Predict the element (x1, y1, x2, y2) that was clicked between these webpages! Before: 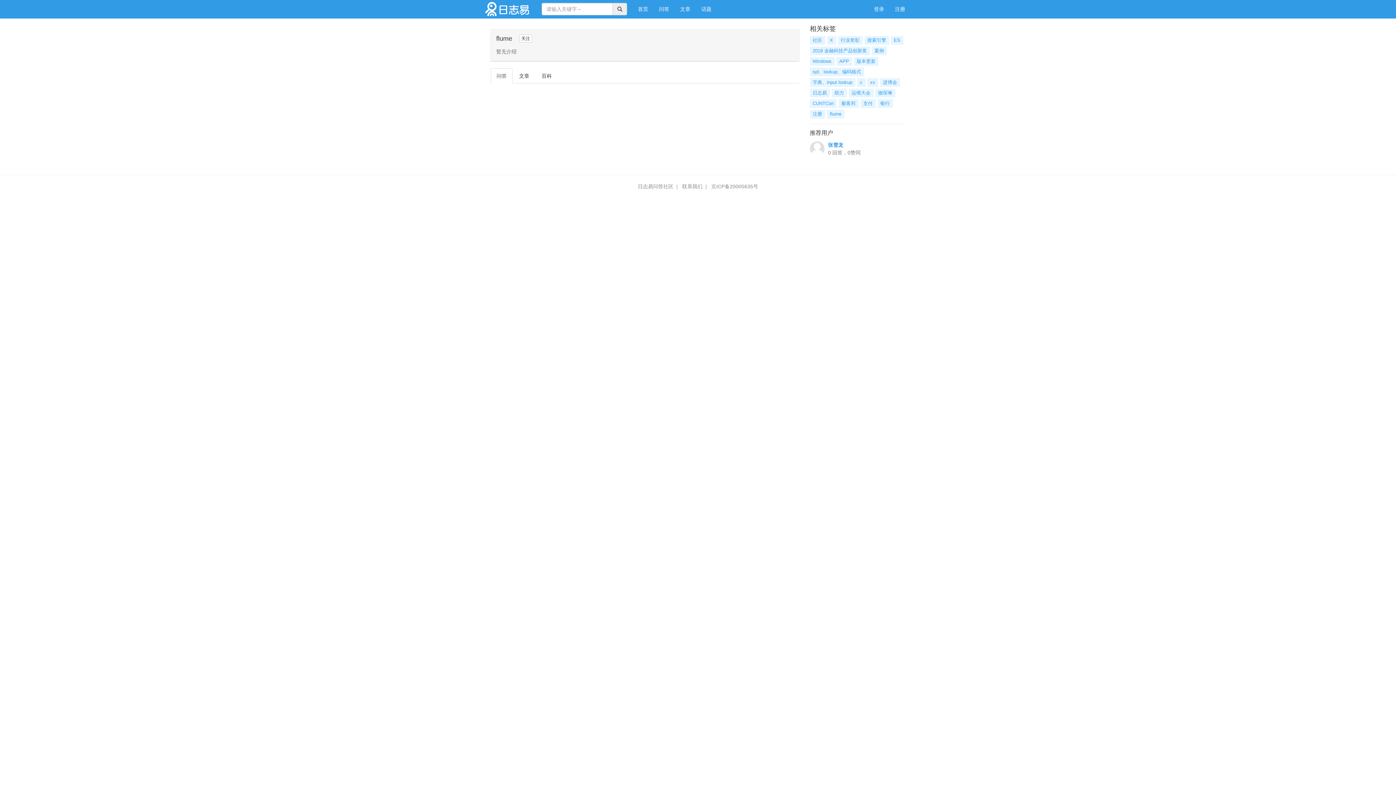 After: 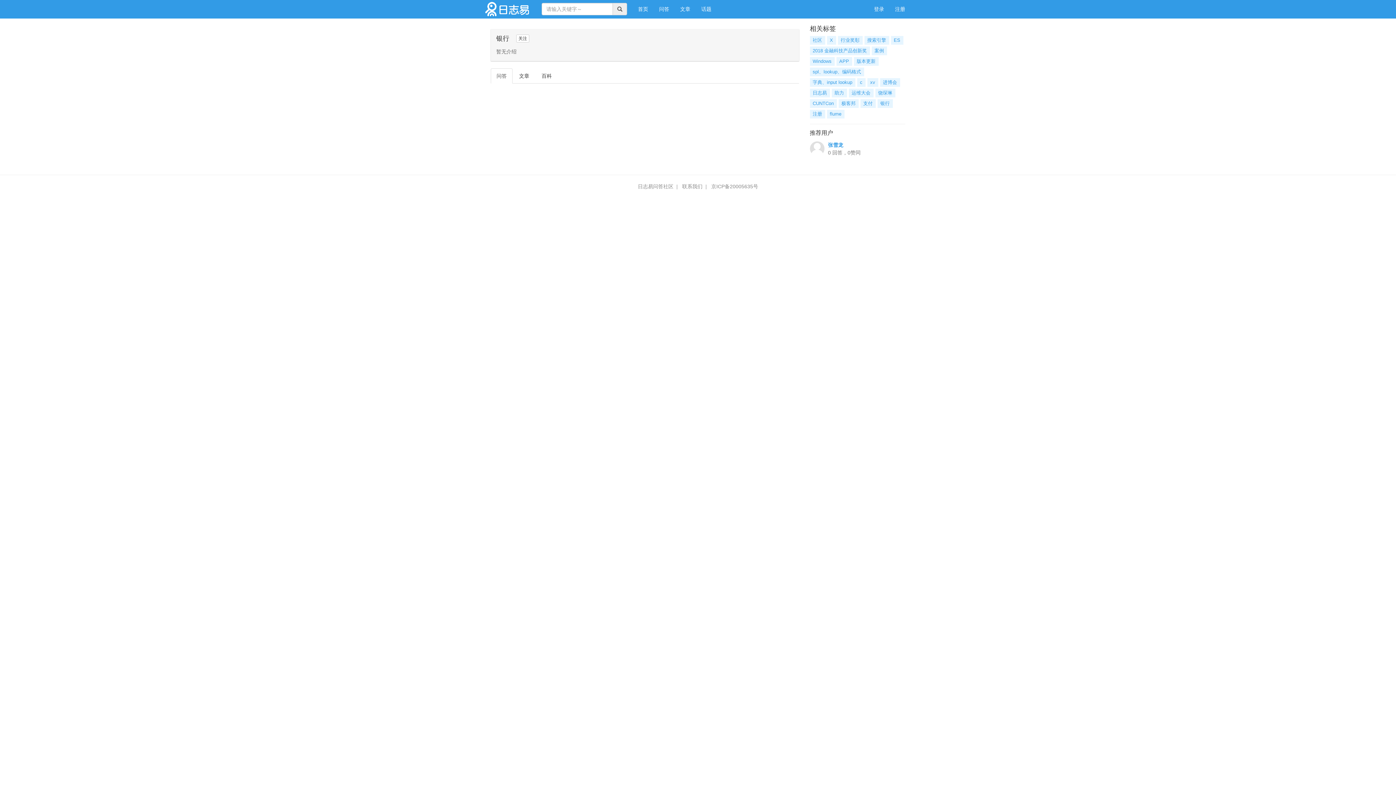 Action: bbox: (877, 99, 892, 108) label: 银行